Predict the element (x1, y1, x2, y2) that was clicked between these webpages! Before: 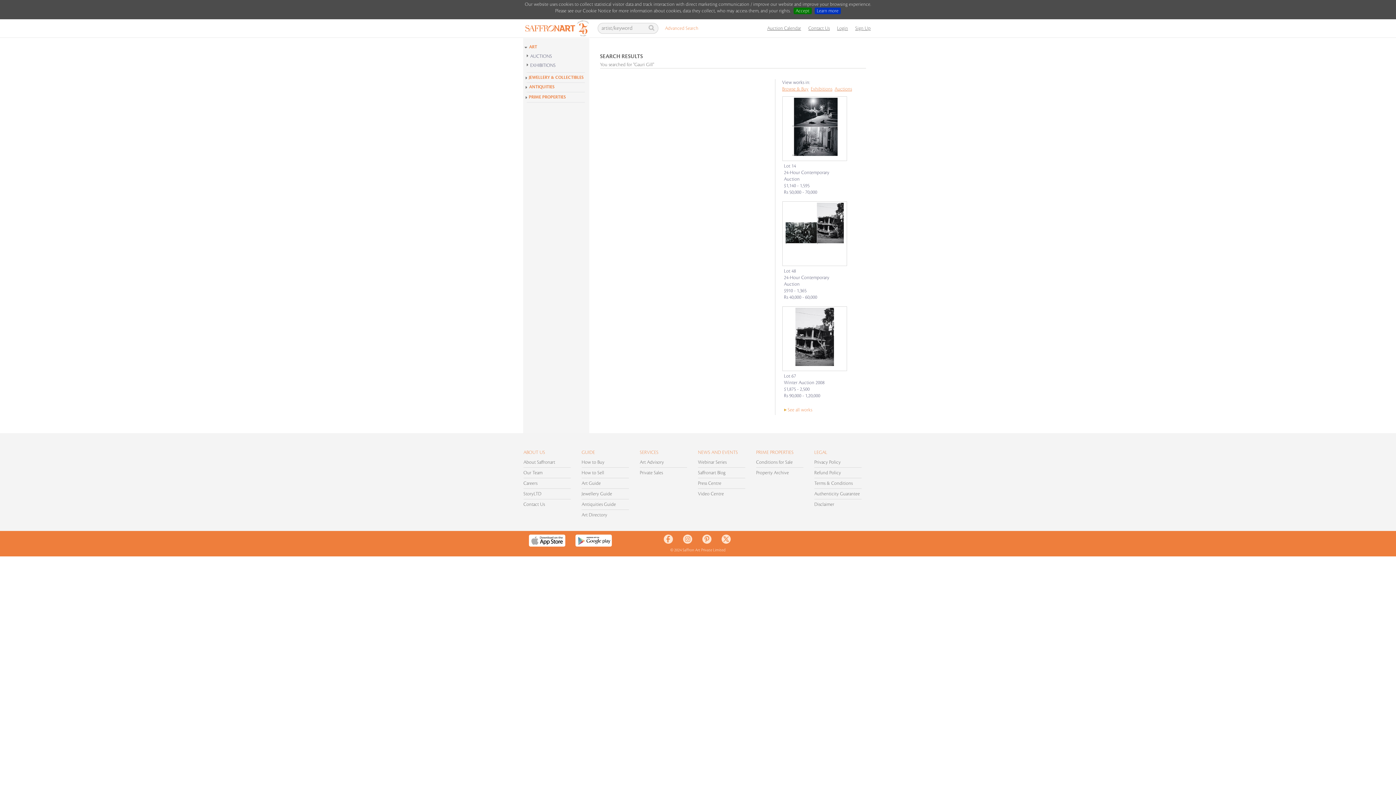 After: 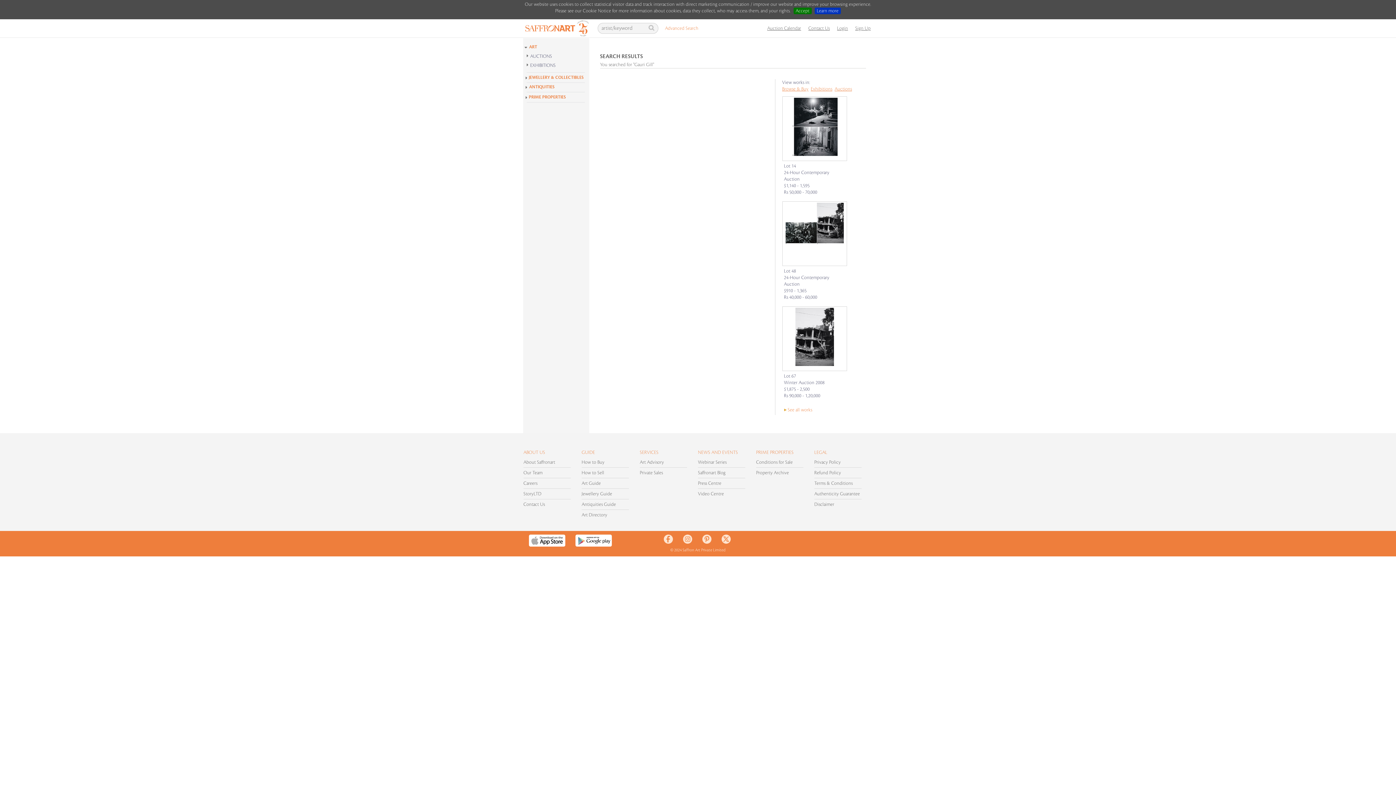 Action: bbox: (663, 540, 672, 545)